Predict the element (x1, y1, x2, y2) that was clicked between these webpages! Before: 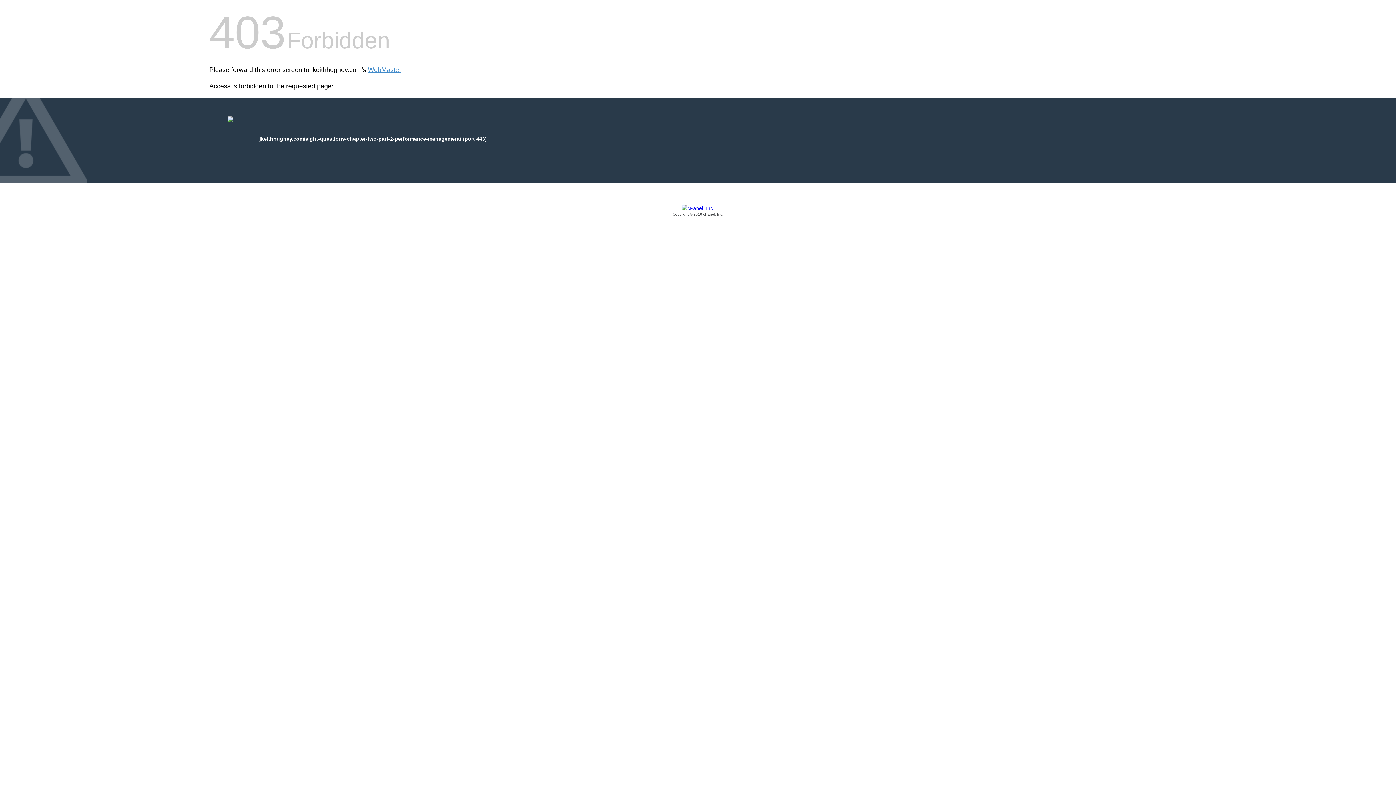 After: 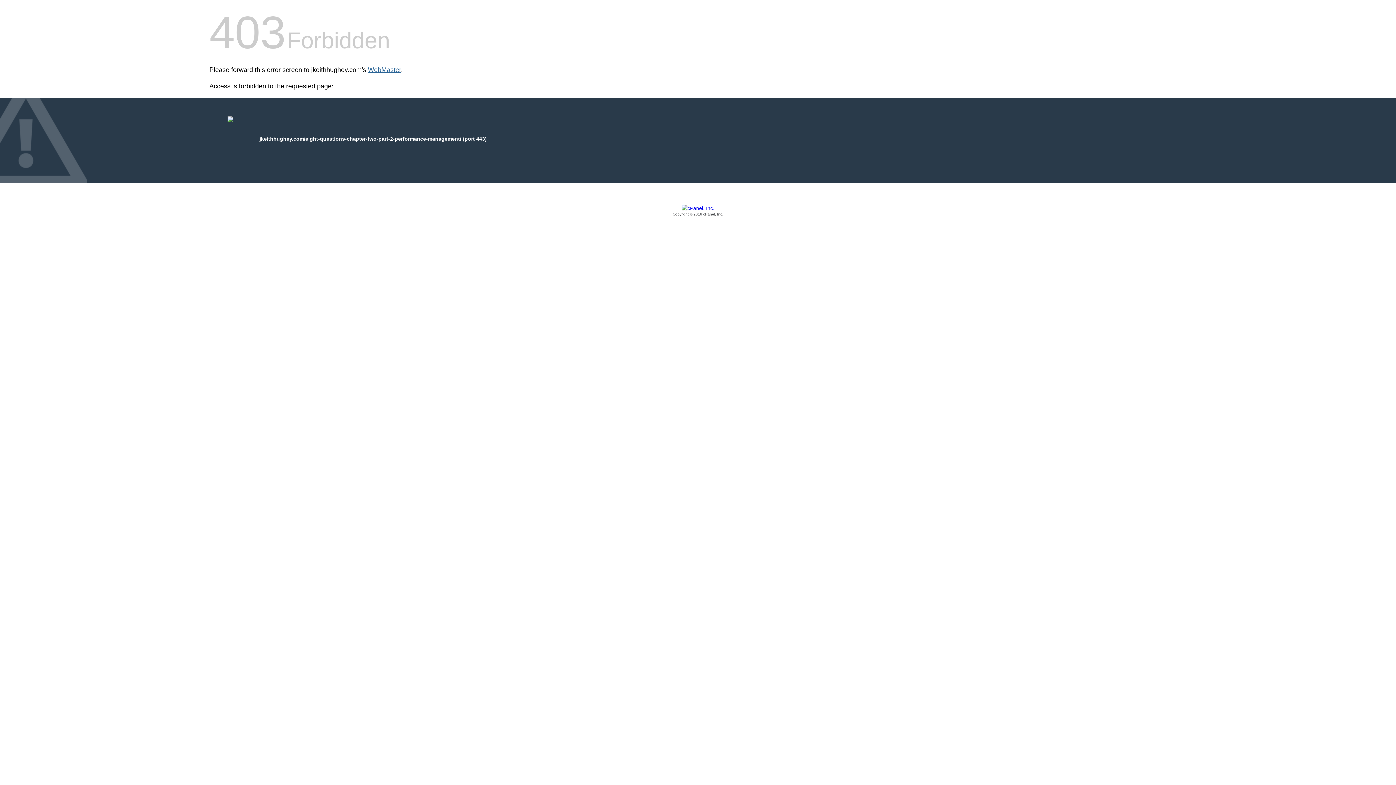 Action: bbox: (368, 66, 401, 73) label: WebMaster